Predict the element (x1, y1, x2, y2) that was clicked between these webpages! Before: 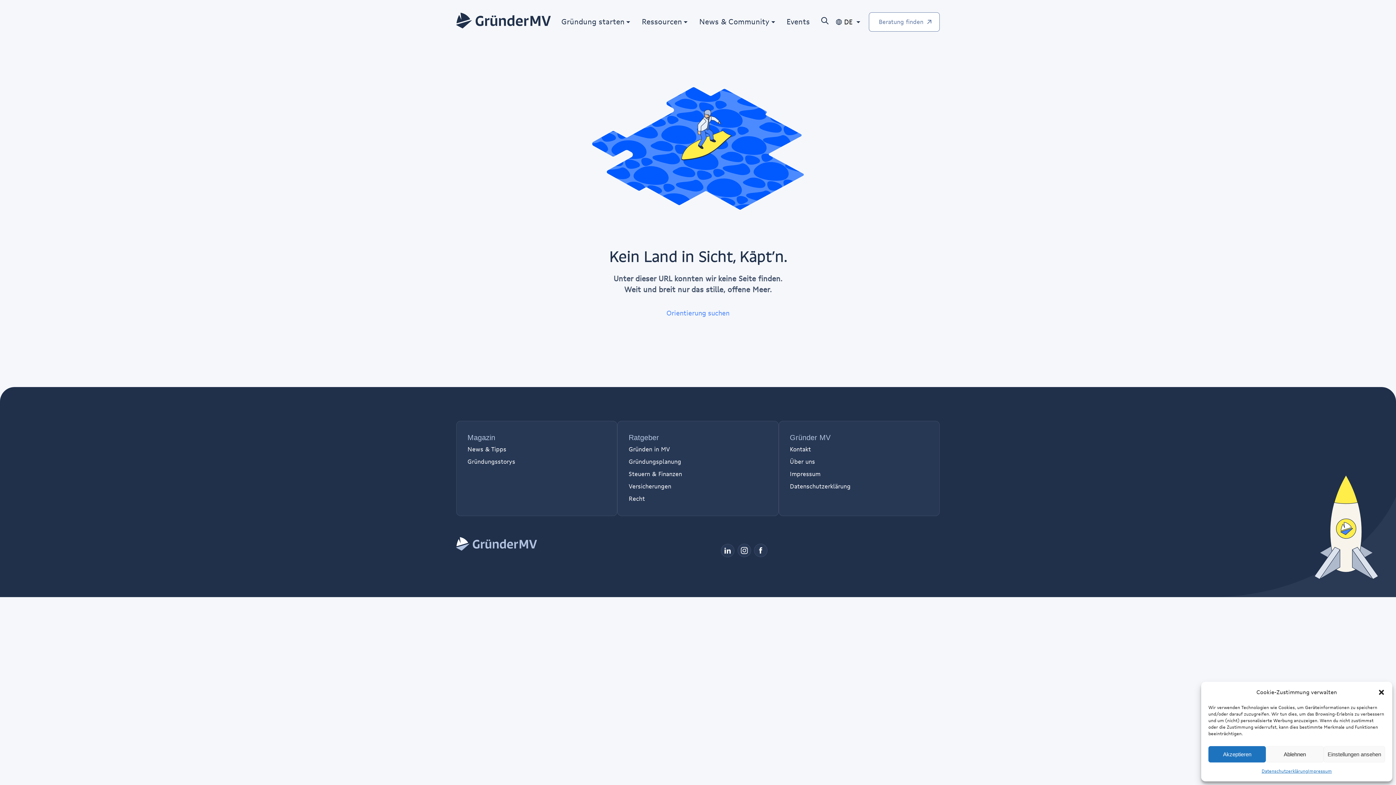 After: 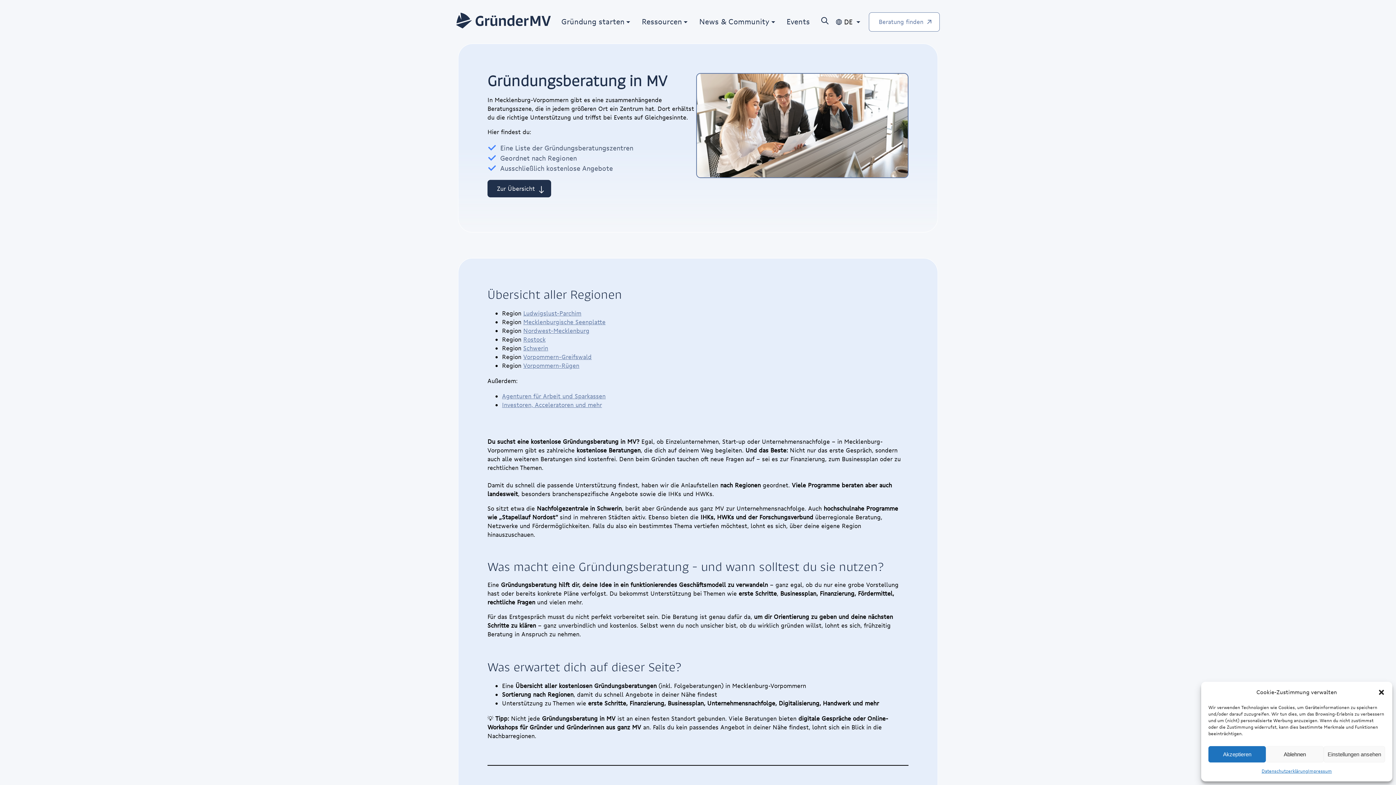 Action: label: Beratung finden bbox: (869, 12, 940, 31)